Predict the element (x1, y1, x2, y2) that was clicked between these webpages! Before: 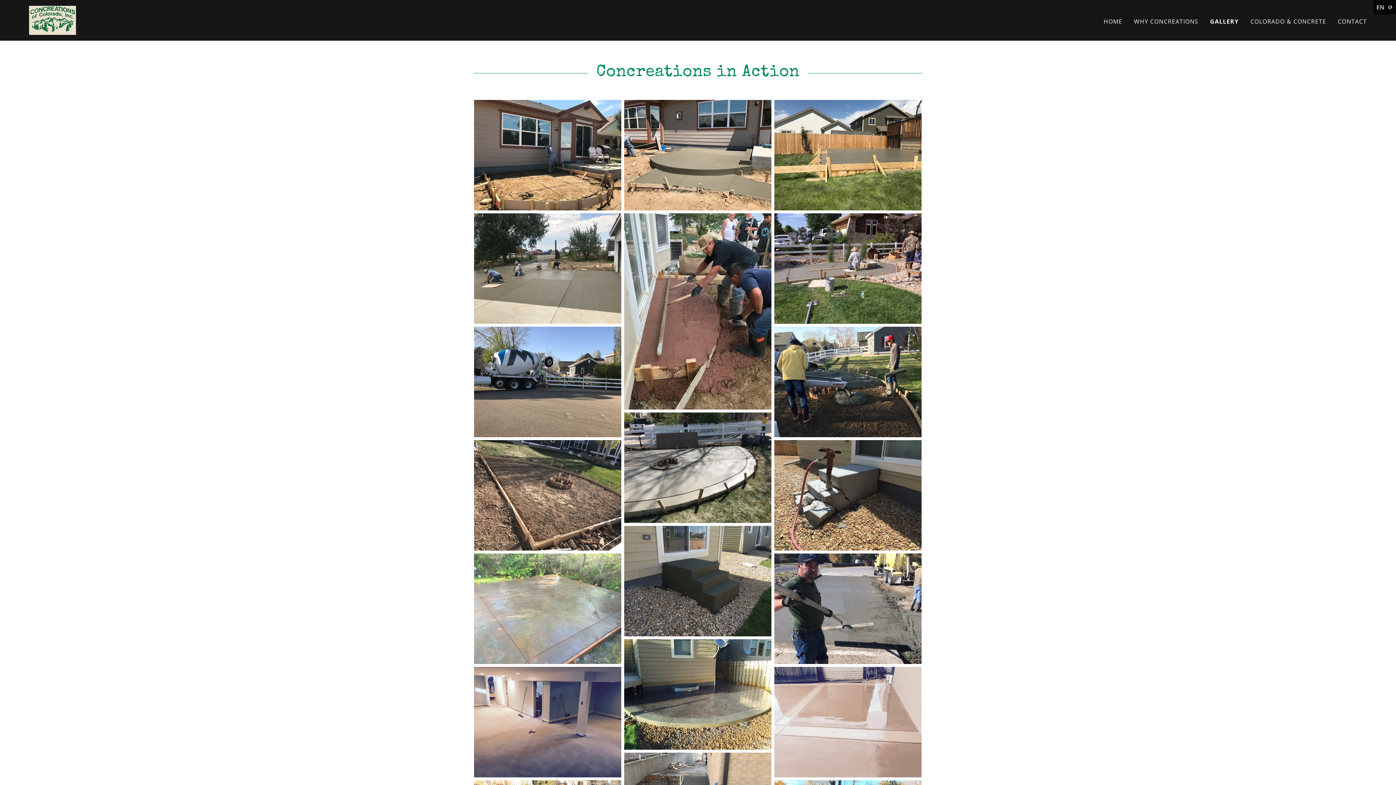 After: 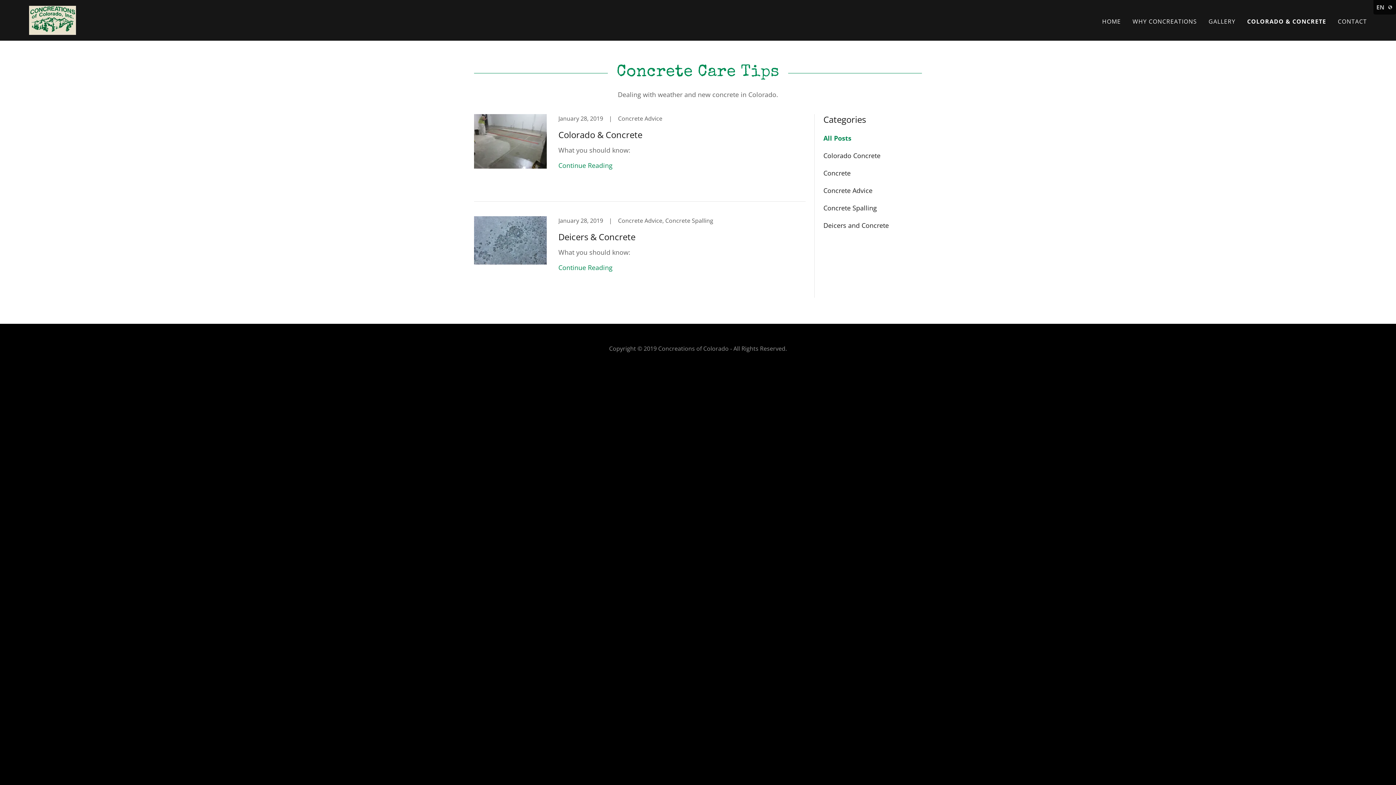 Action: bbox: (1248, 14, 1328, 27) label: COLORADO & CONCRETE